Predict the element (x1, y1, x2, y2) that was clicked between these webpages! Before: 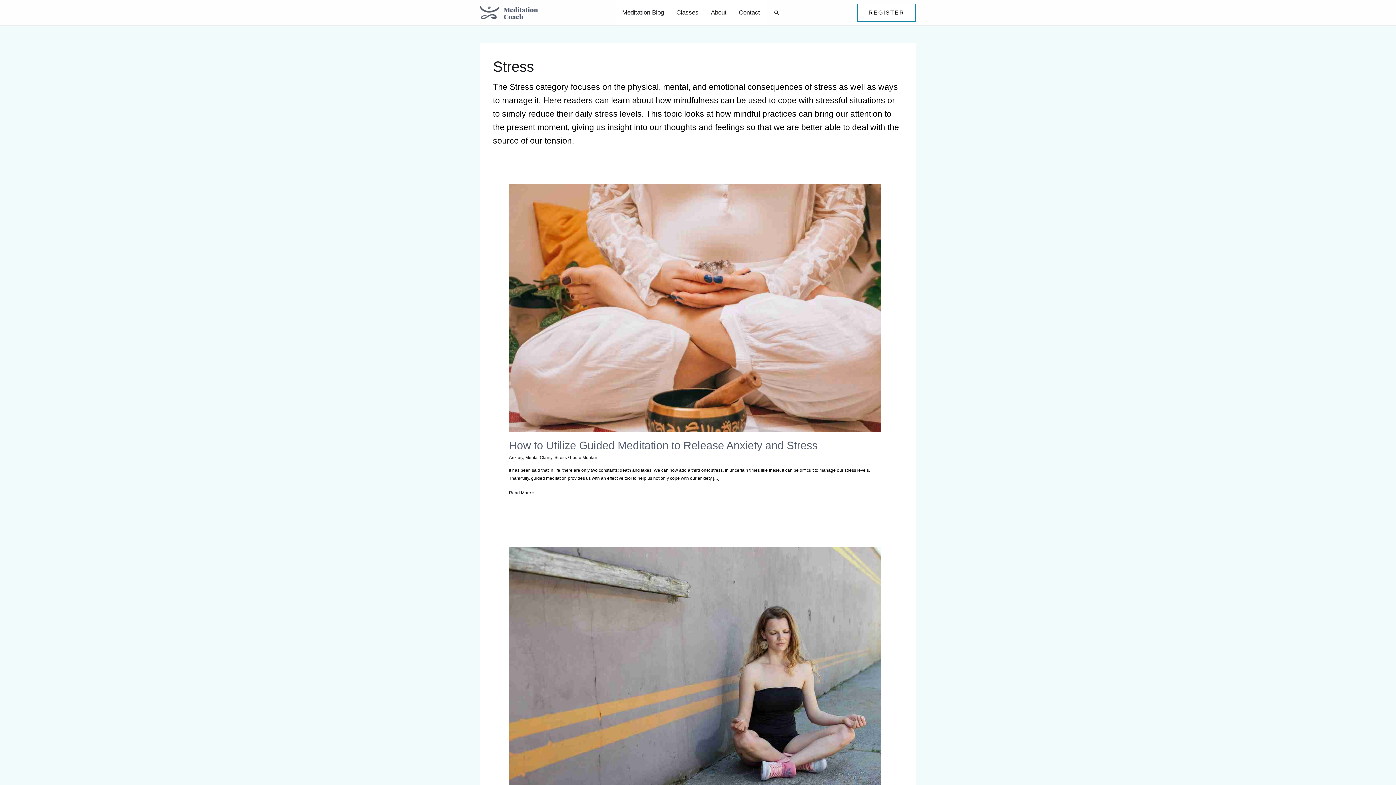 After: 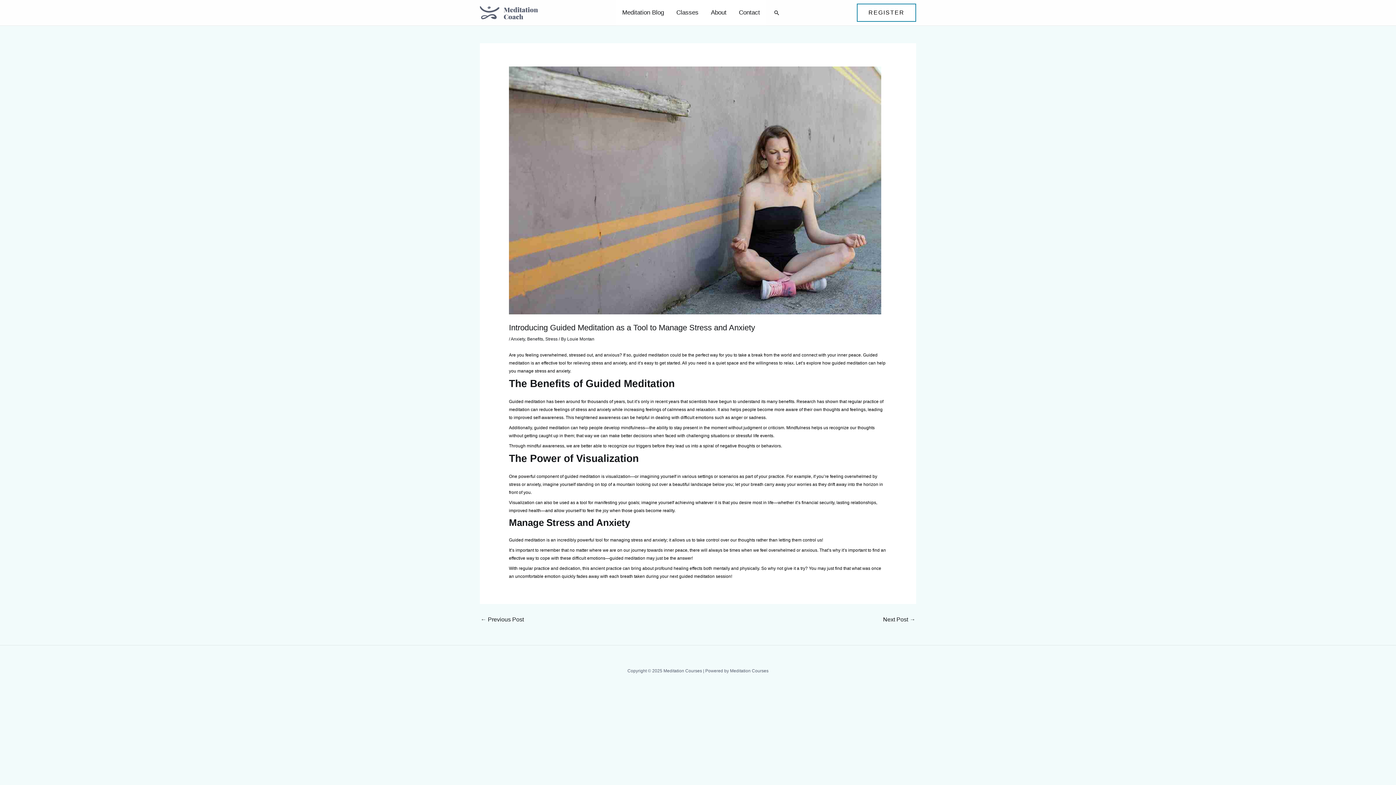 Action: bbox: (509, 668, 881, 673)